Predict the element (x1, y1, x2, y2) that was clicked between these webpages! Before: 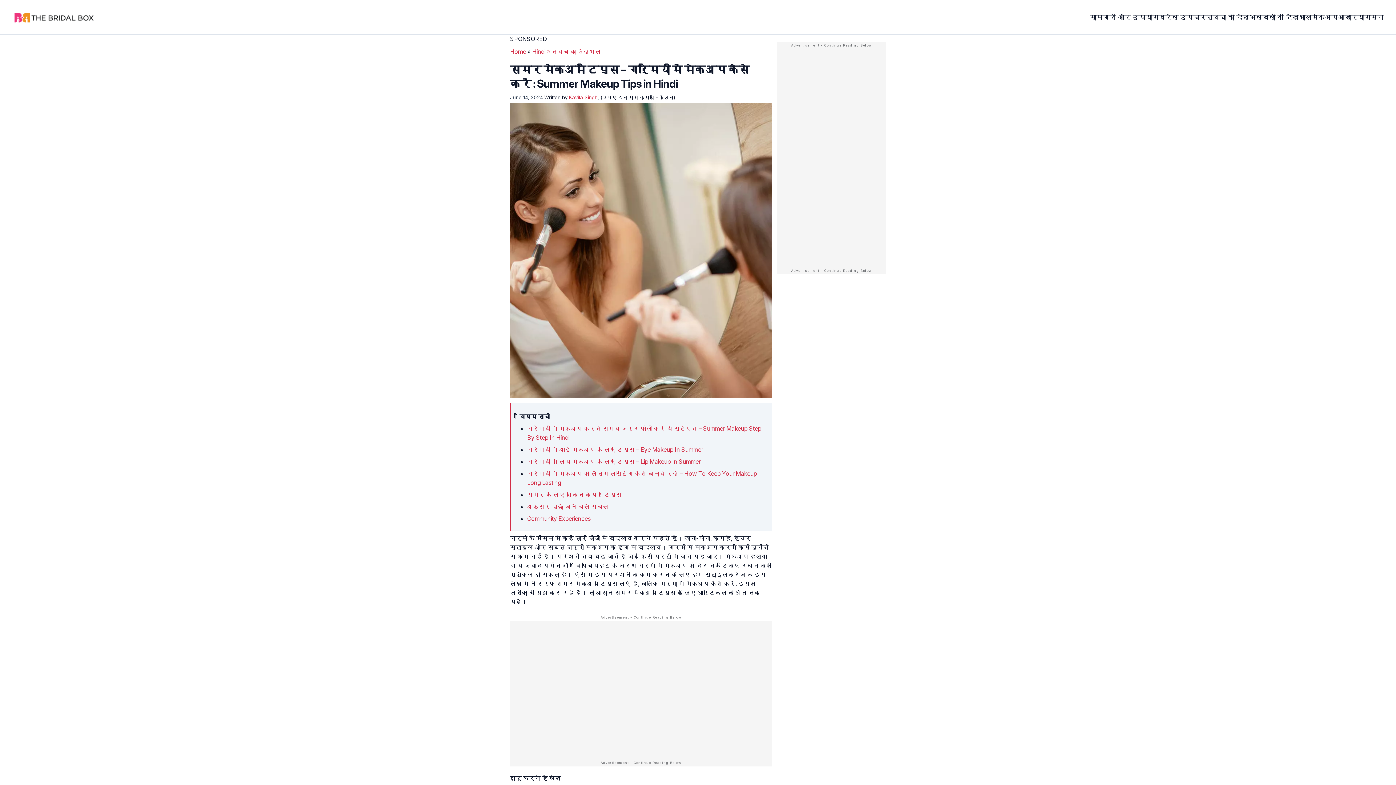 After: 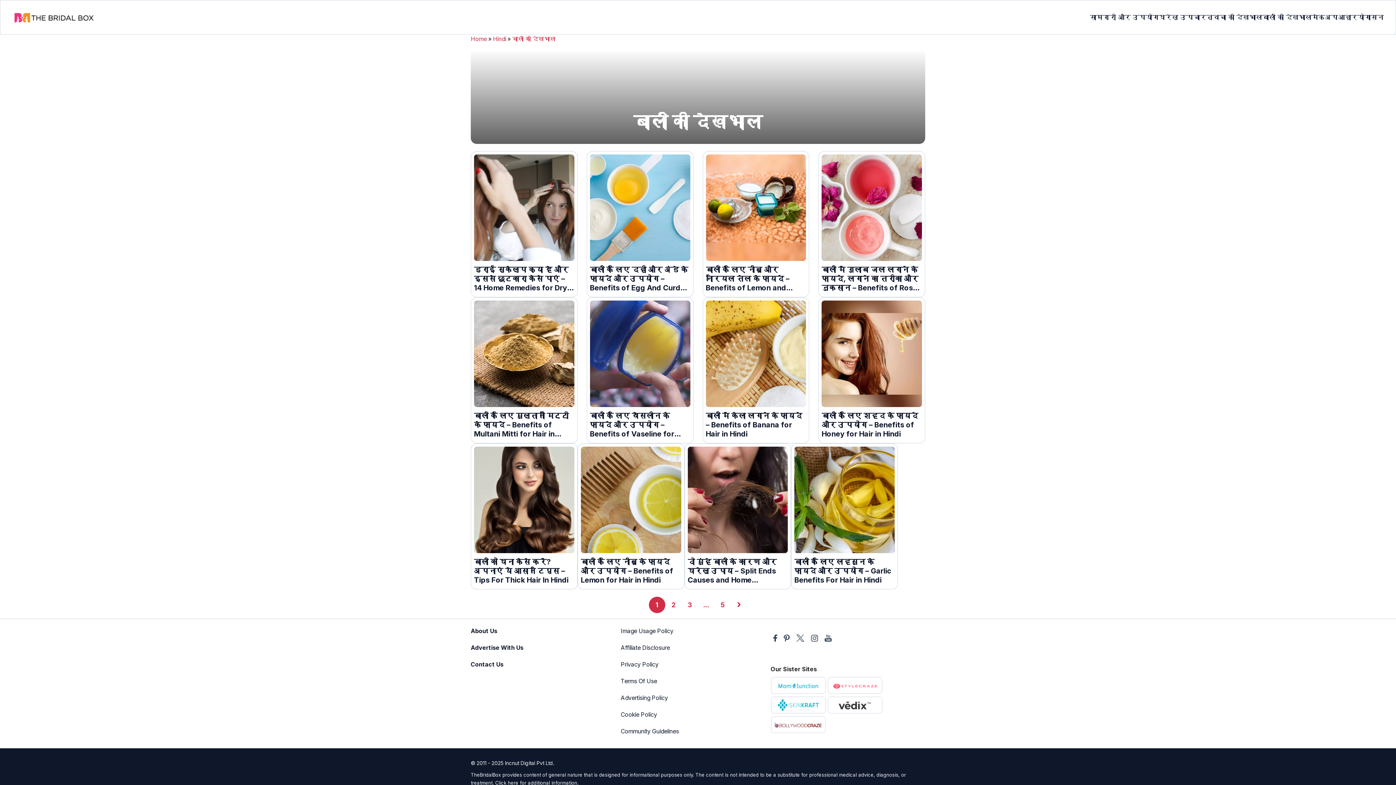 Action: label: बालों की देखभाल bbox: (1262, 6, 1312, 28)